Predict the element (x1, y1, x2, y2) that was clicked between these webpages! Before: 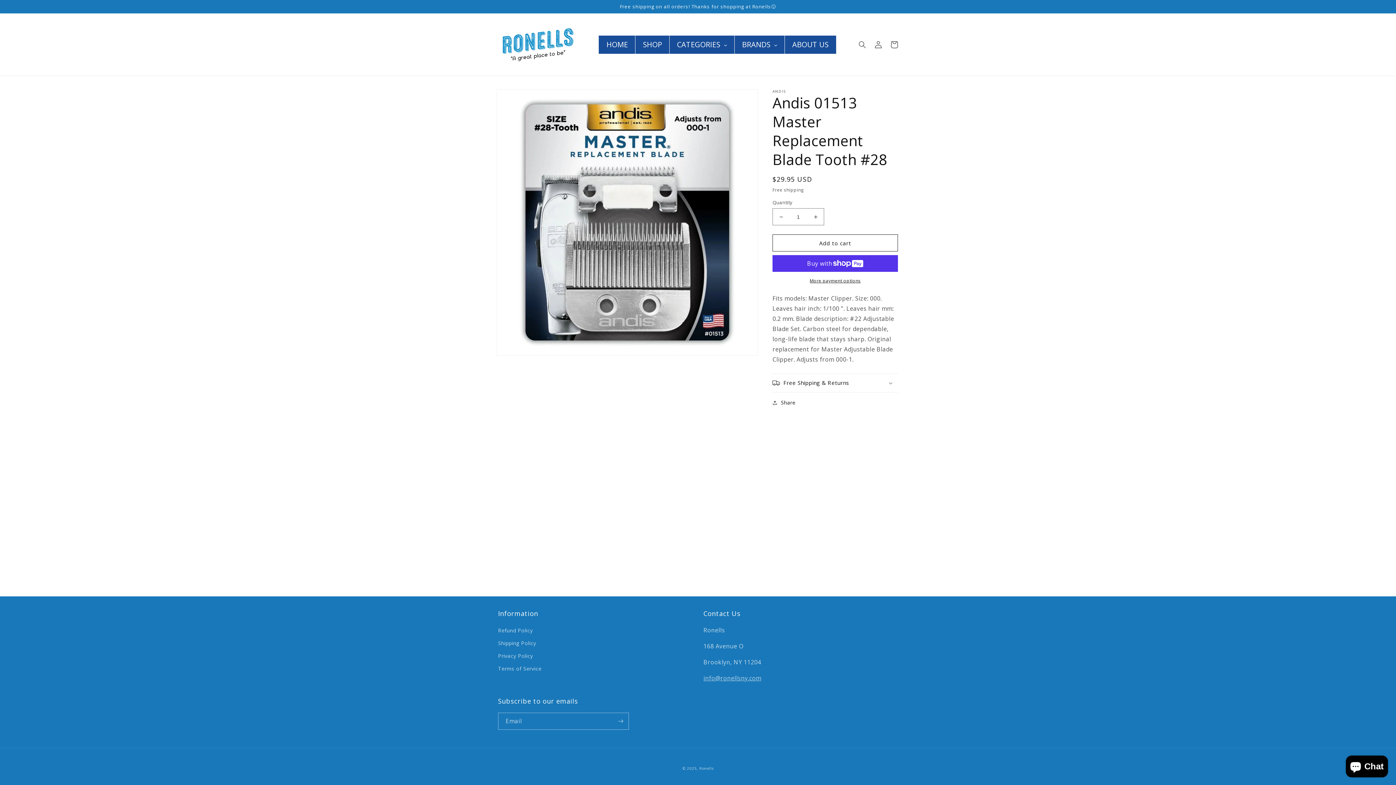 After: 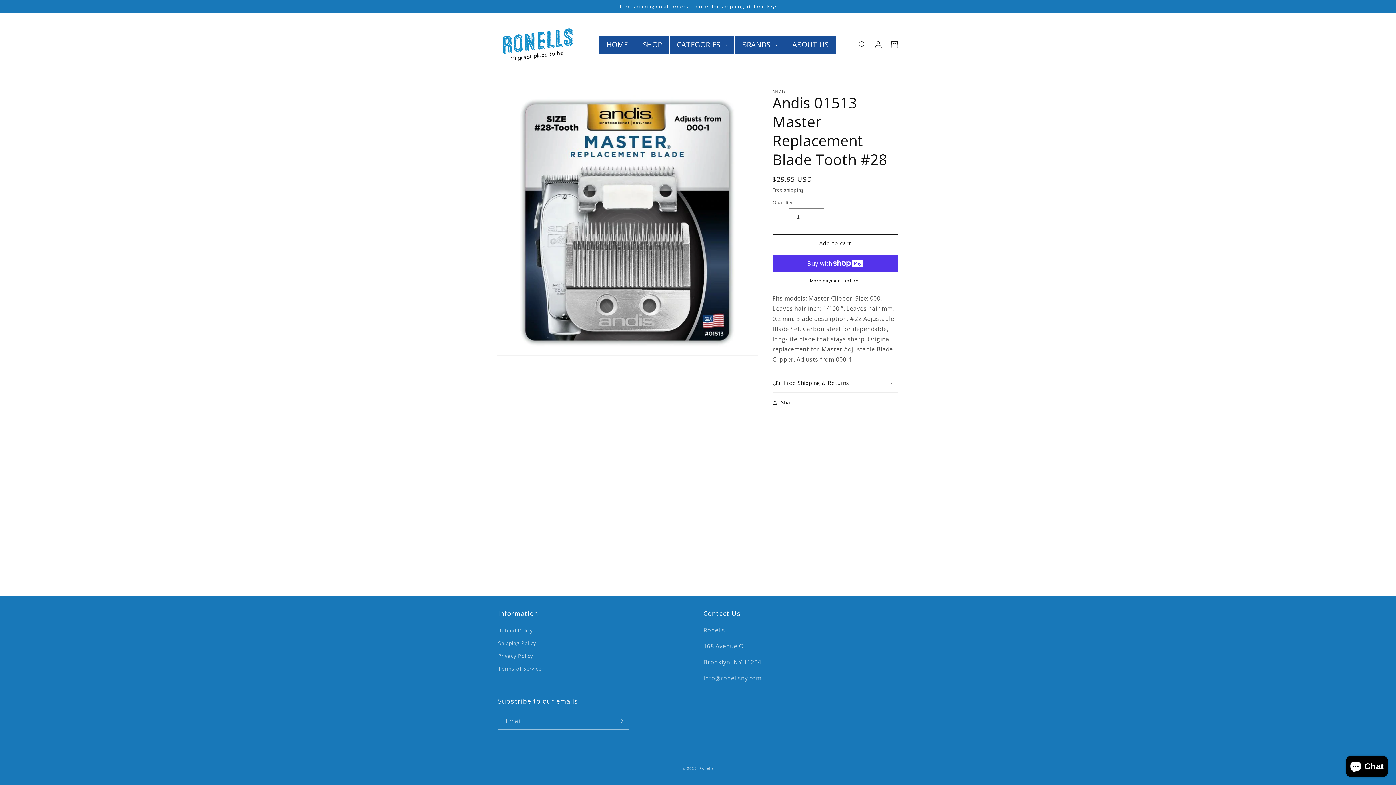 Action: bbox: (773, 208, 789, 225) label: Decrease quantity for Andis 01513 Master Replacement Blade Tooth #28